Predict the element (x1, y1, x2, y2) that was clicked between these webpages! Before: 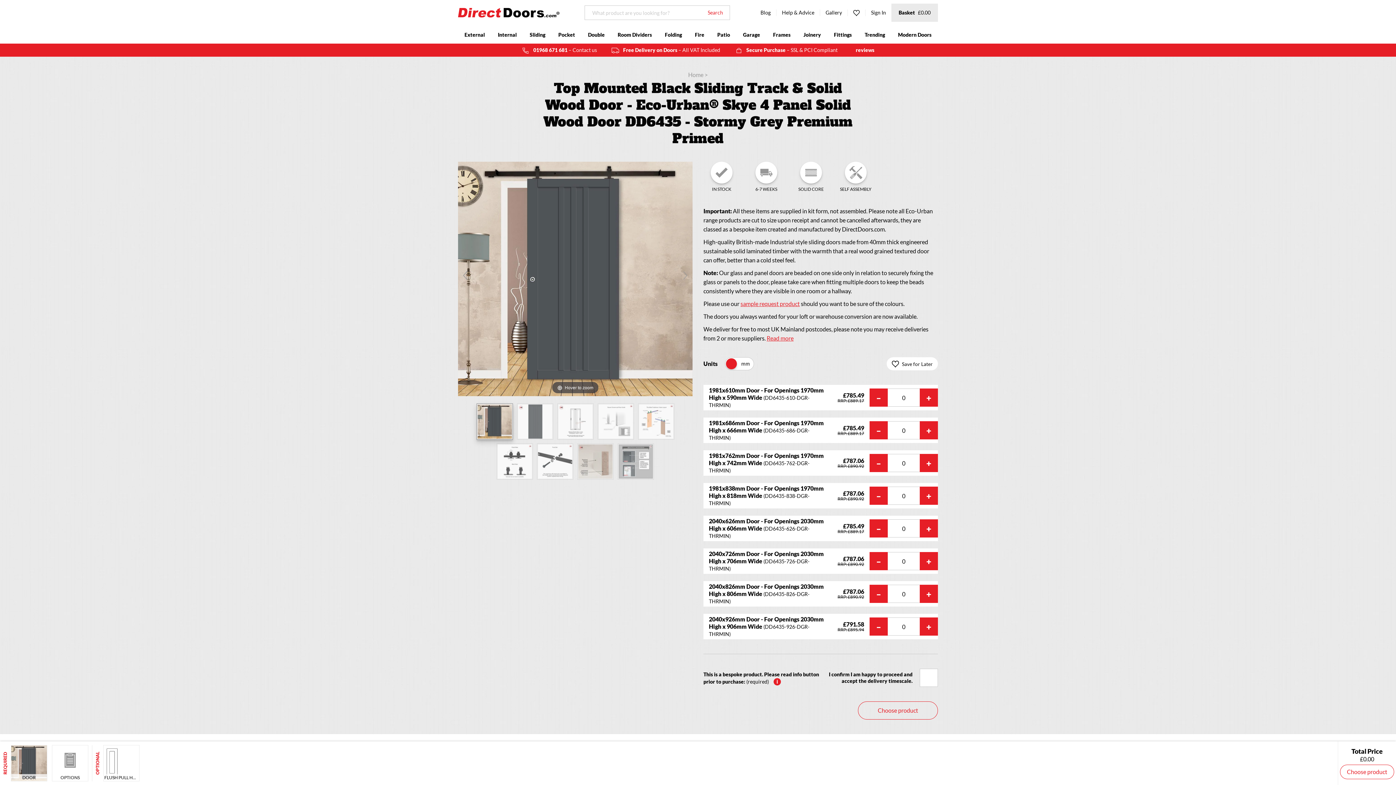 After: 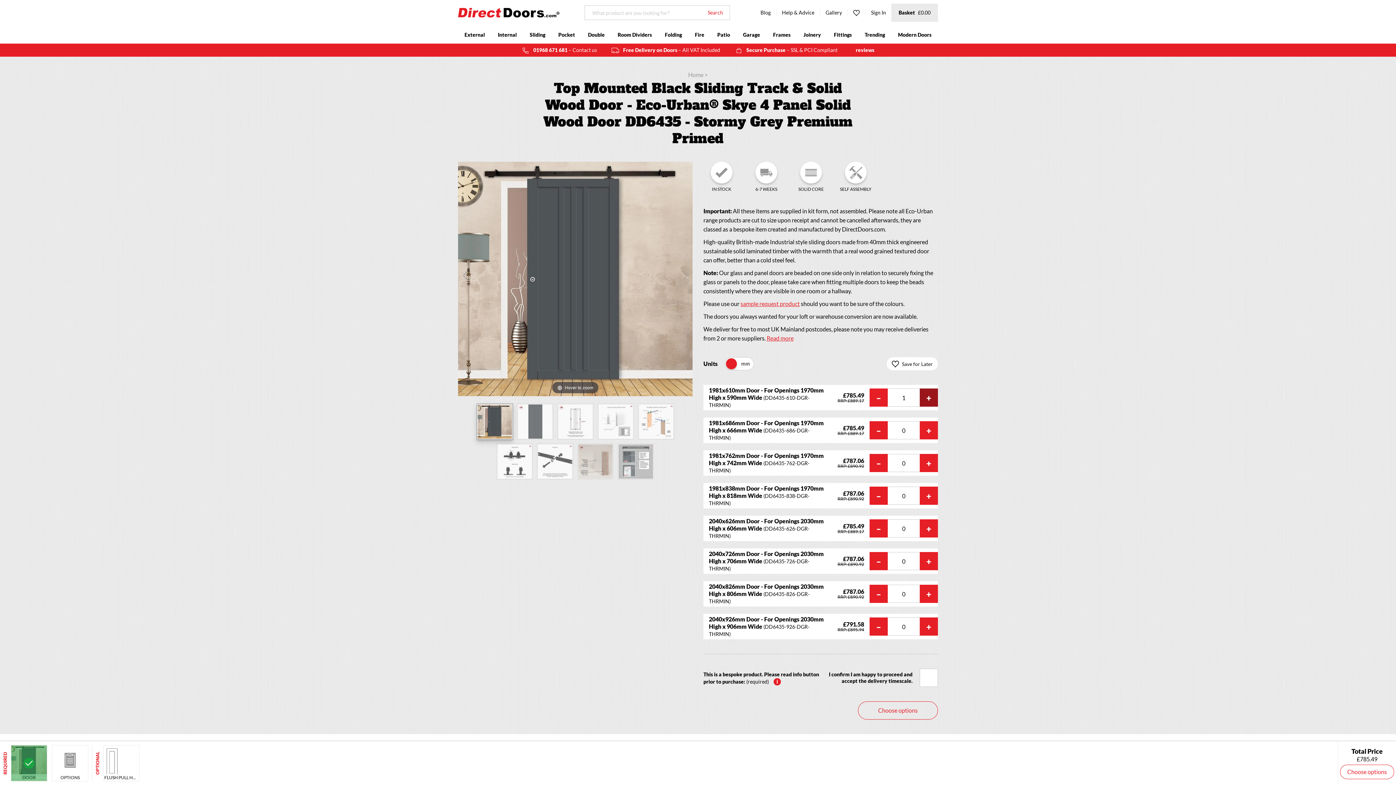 Action: label: +
Increase quantity bbox: (920, 388, 938, 406)